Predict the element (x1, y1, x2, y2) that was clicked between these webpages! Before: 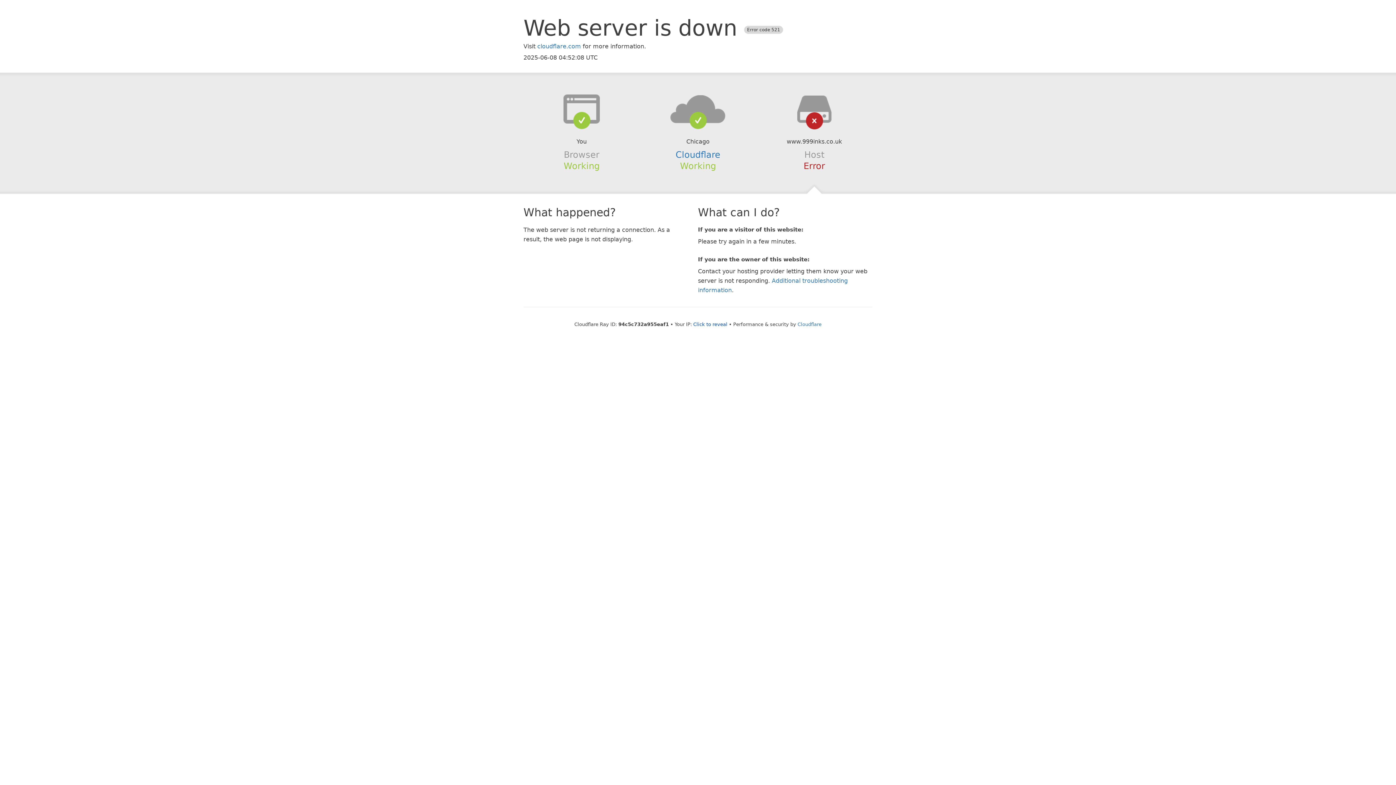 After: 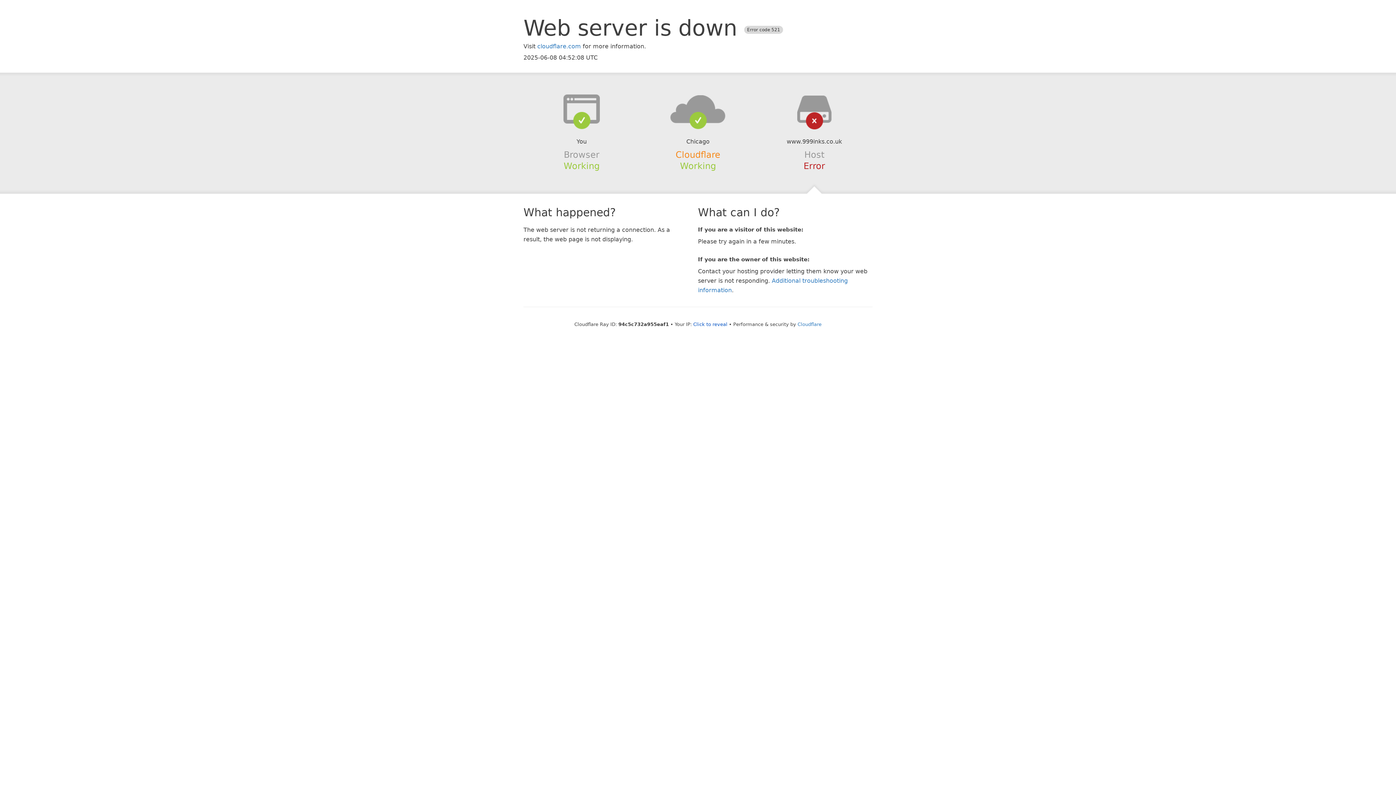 Action: label: Cloudflare bbox: (675, 149, 720, 159)